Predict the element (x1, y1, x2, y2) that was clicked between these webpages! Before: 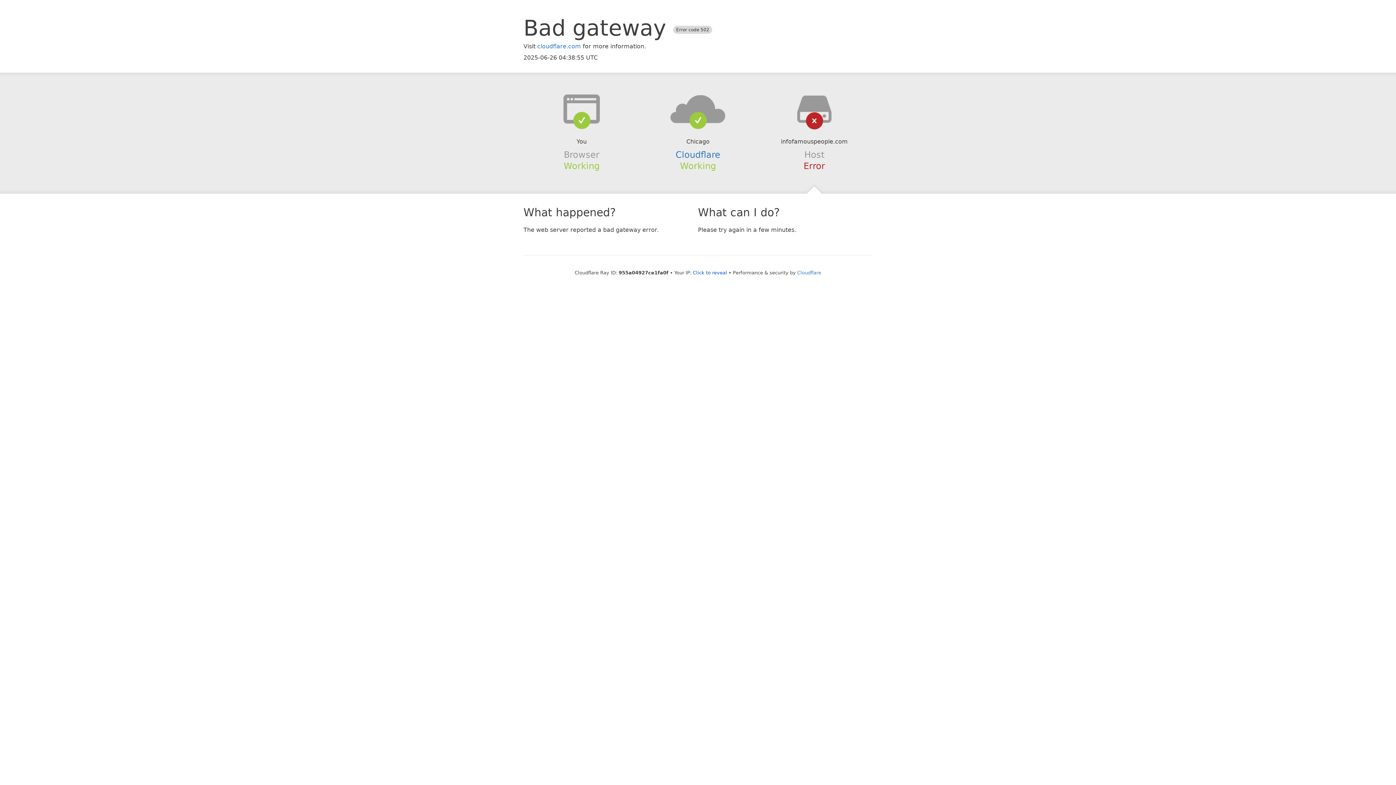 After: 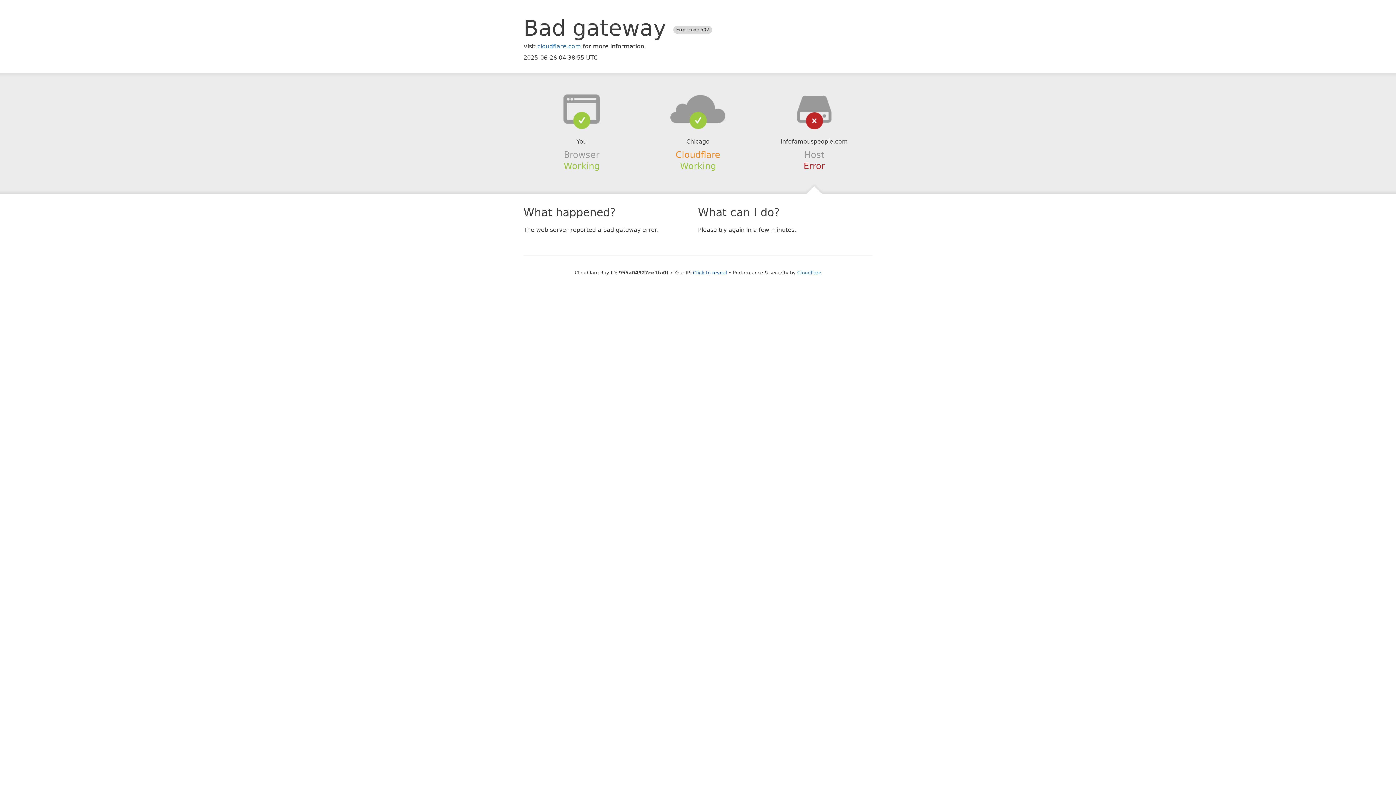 Action: bbox: (675, 149, 720, 159) label: Cloudflare